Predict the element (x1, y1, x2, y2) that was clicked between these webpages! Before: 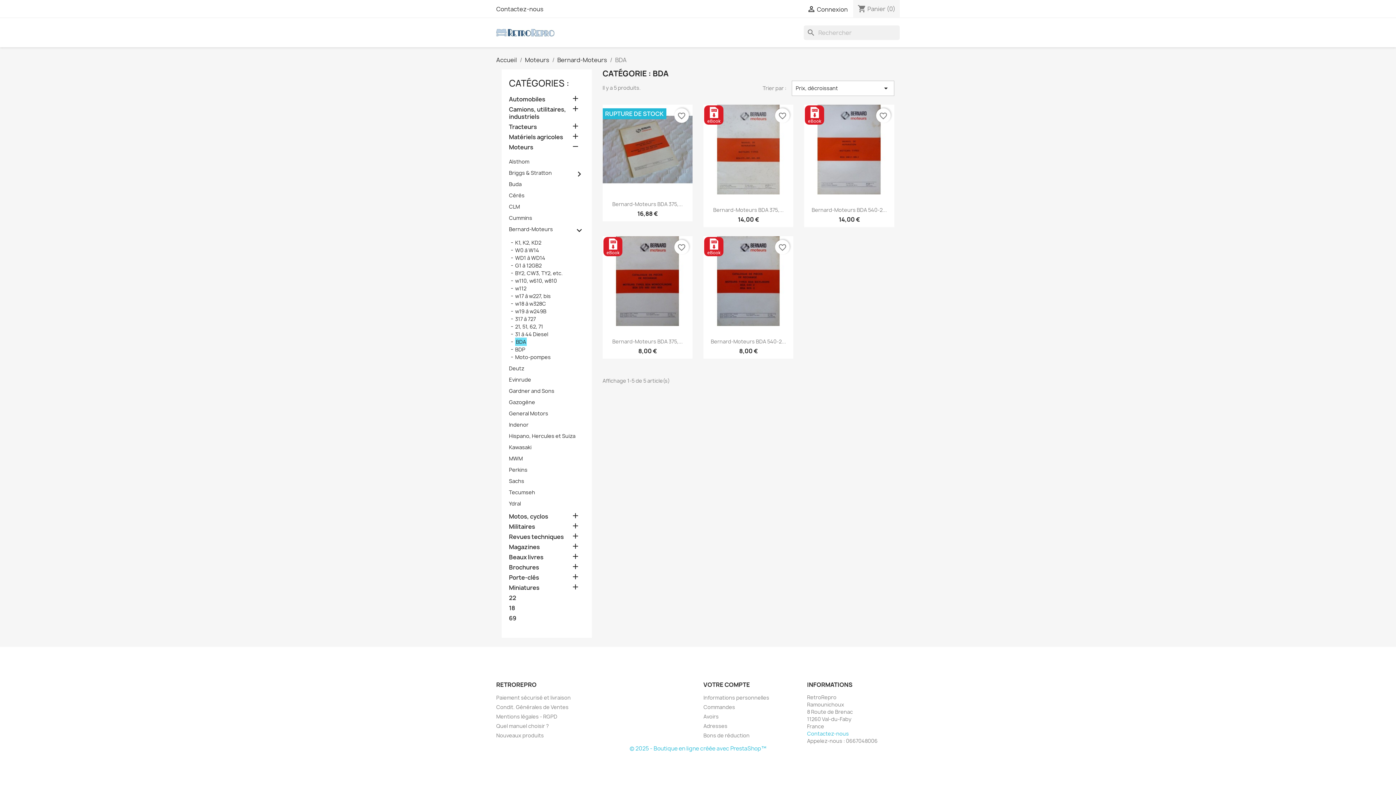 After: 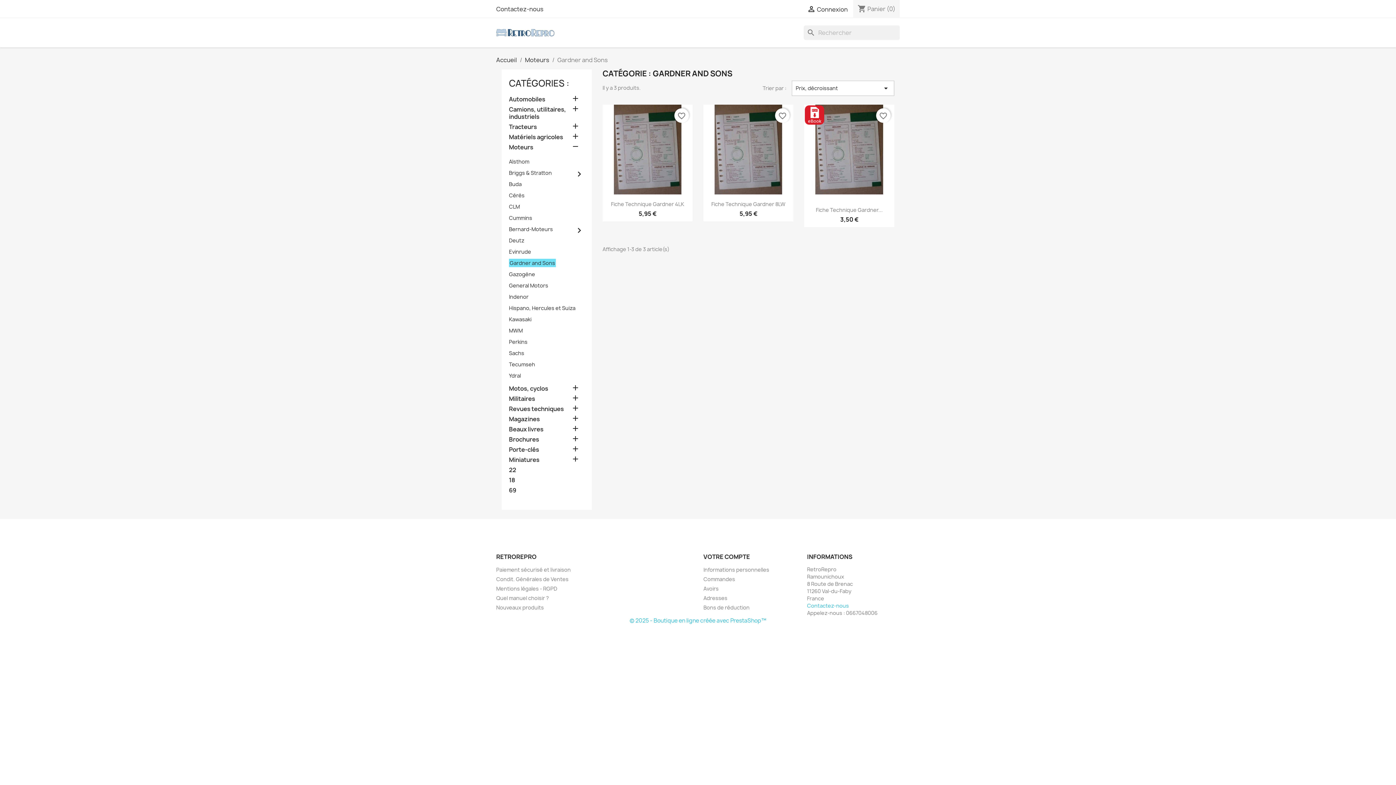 Action: bbox: (509, 387, 554, 394) label: Gardner and Sons